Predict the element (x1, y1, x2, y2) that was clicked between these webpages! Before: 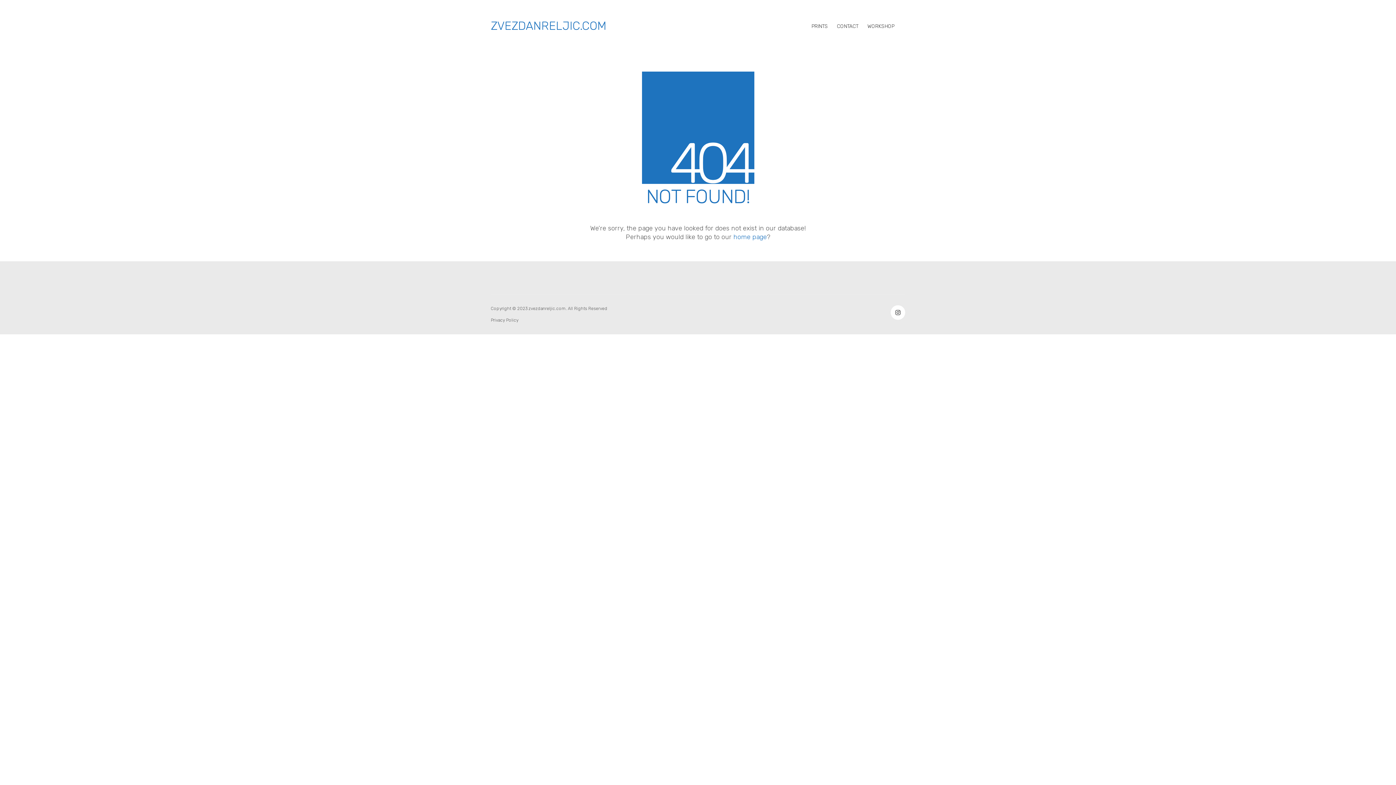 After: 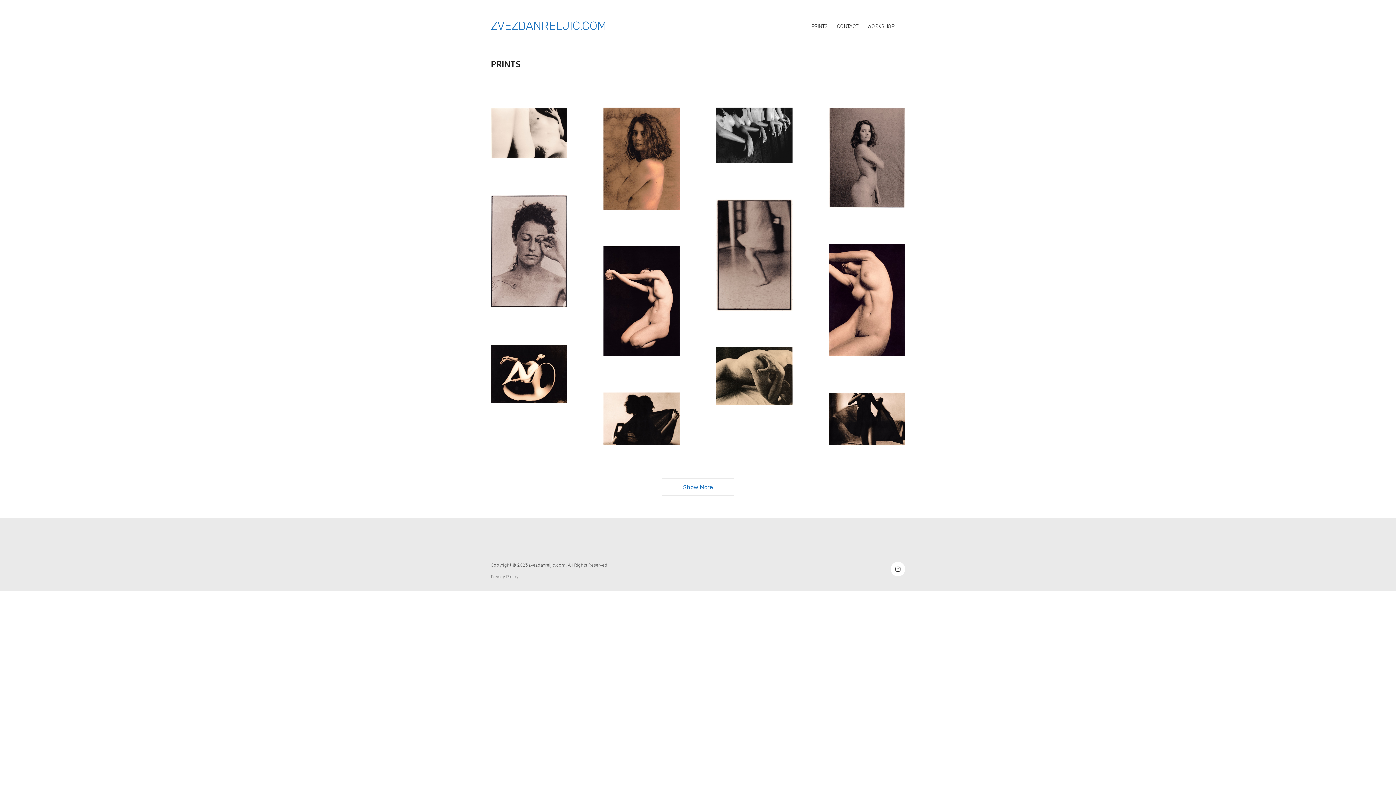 Action: bbox: (811, 23, 828, 29) label: PRINTS